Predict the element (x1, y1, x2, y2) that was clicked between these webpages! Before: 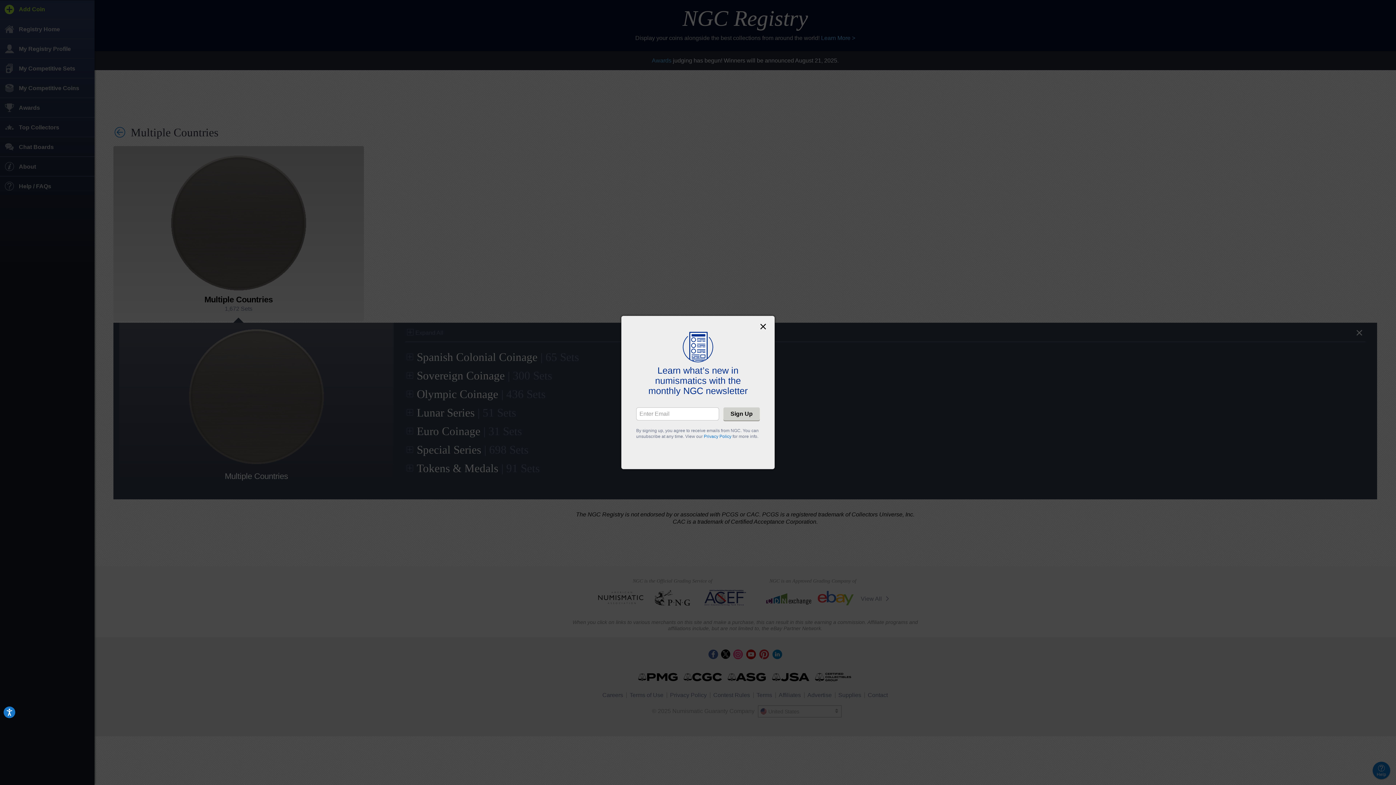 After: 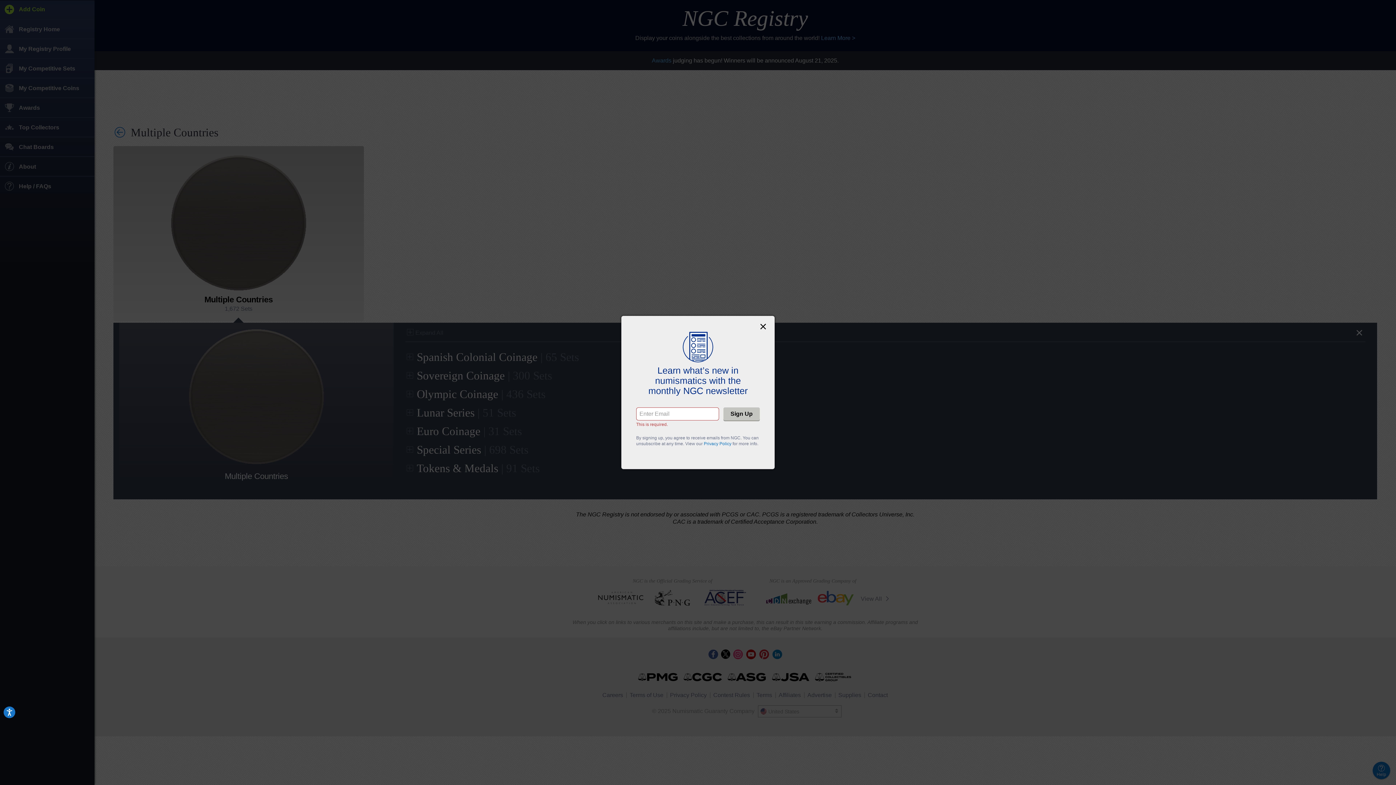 Action: bbox: (723, 407, 760, 420) label: Sign Up